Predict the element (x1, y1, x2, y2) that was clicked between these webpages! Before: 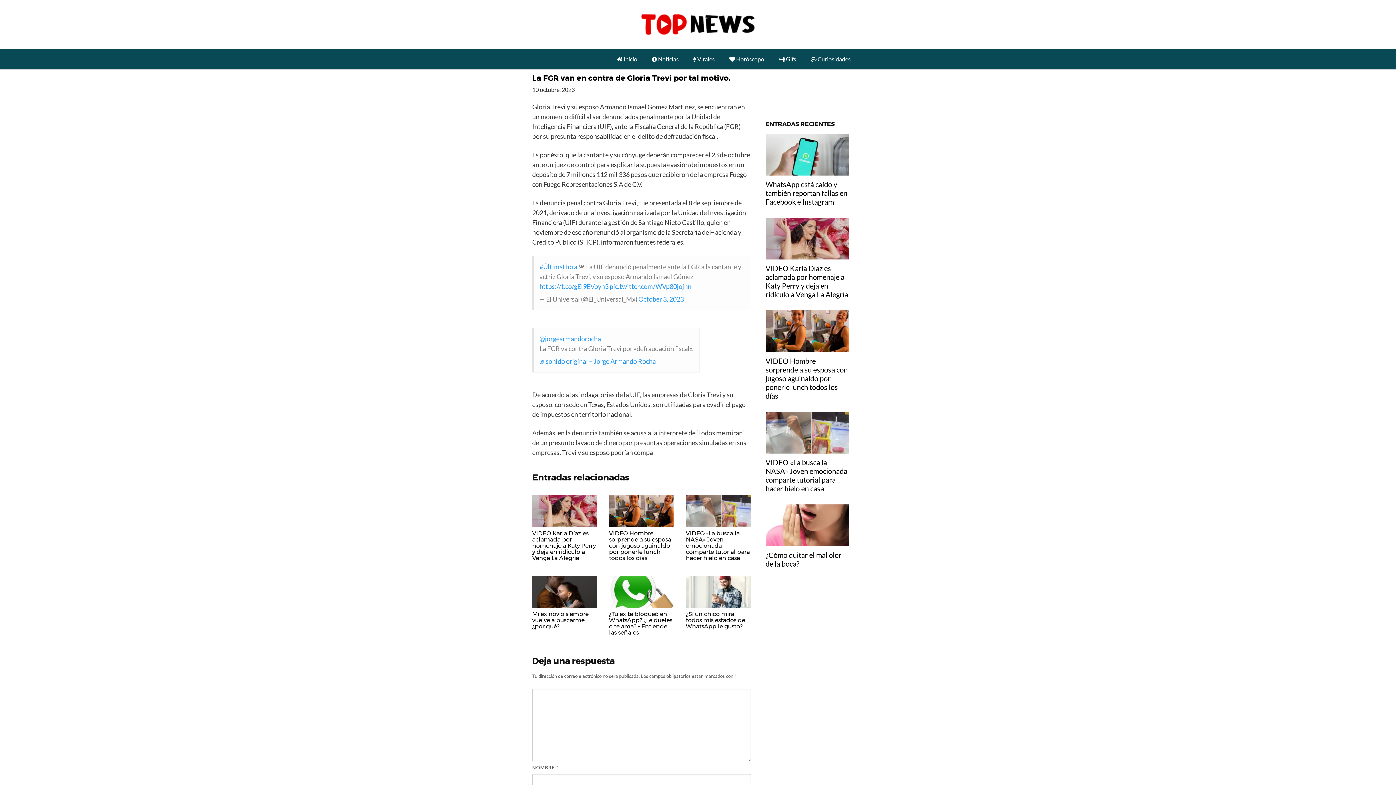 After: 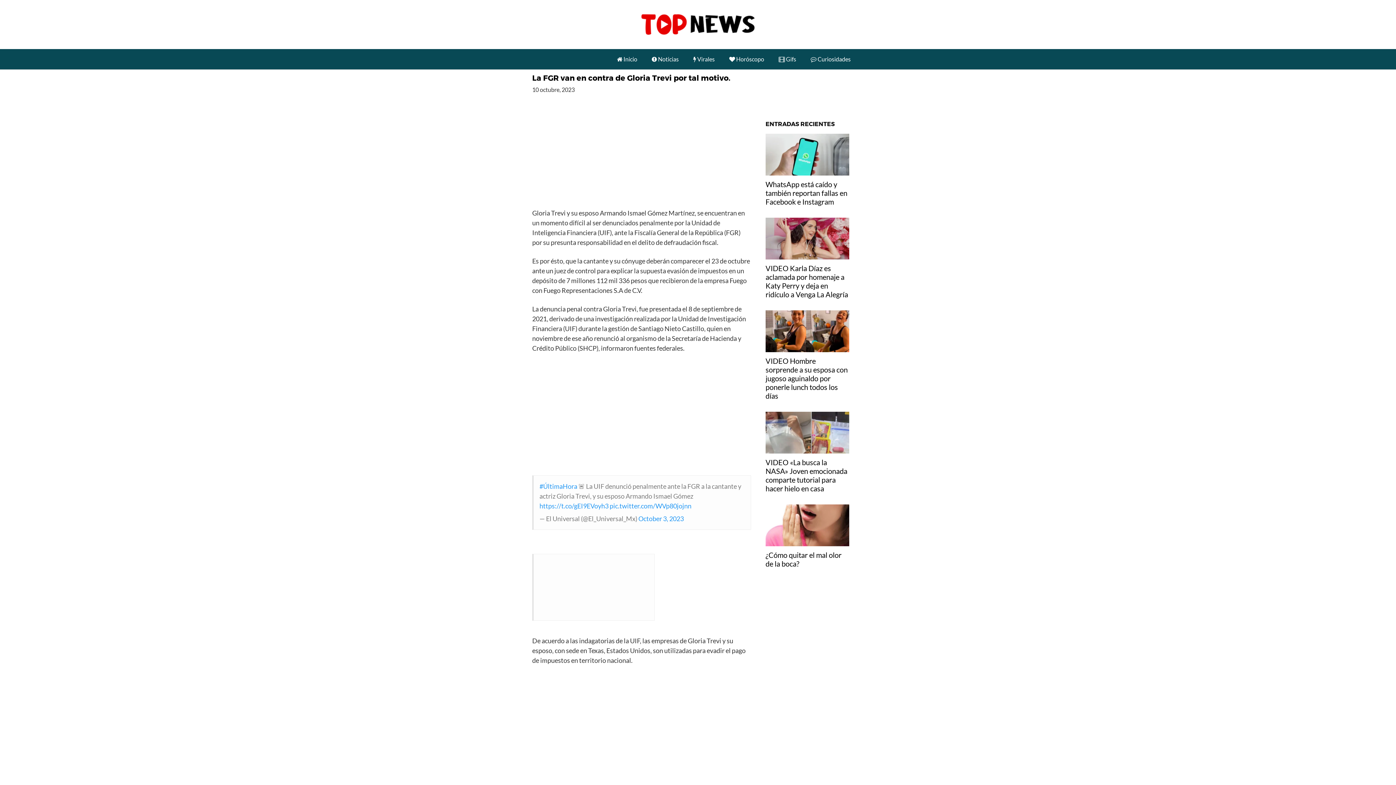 Action: bbox: (638, 295, 684, 303) label: October 3, 2023